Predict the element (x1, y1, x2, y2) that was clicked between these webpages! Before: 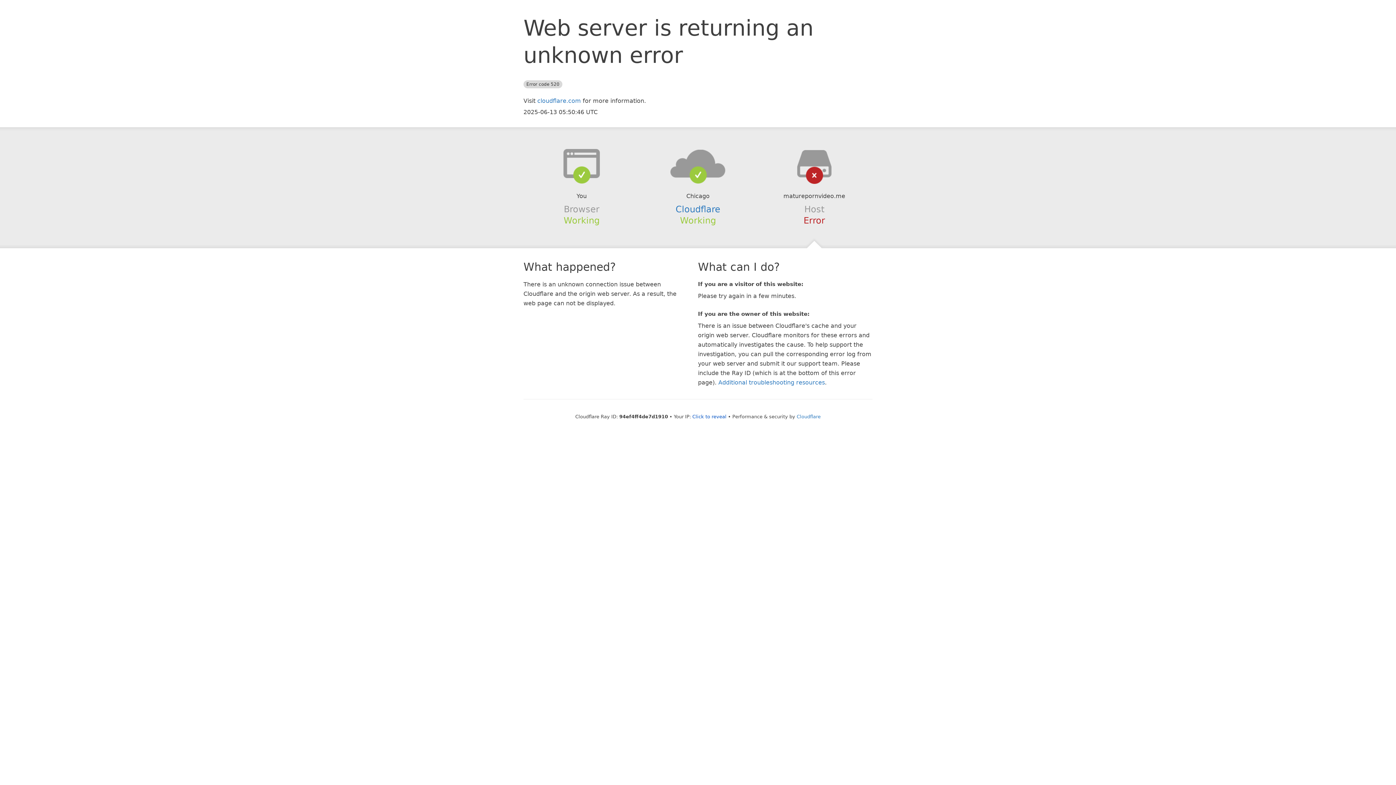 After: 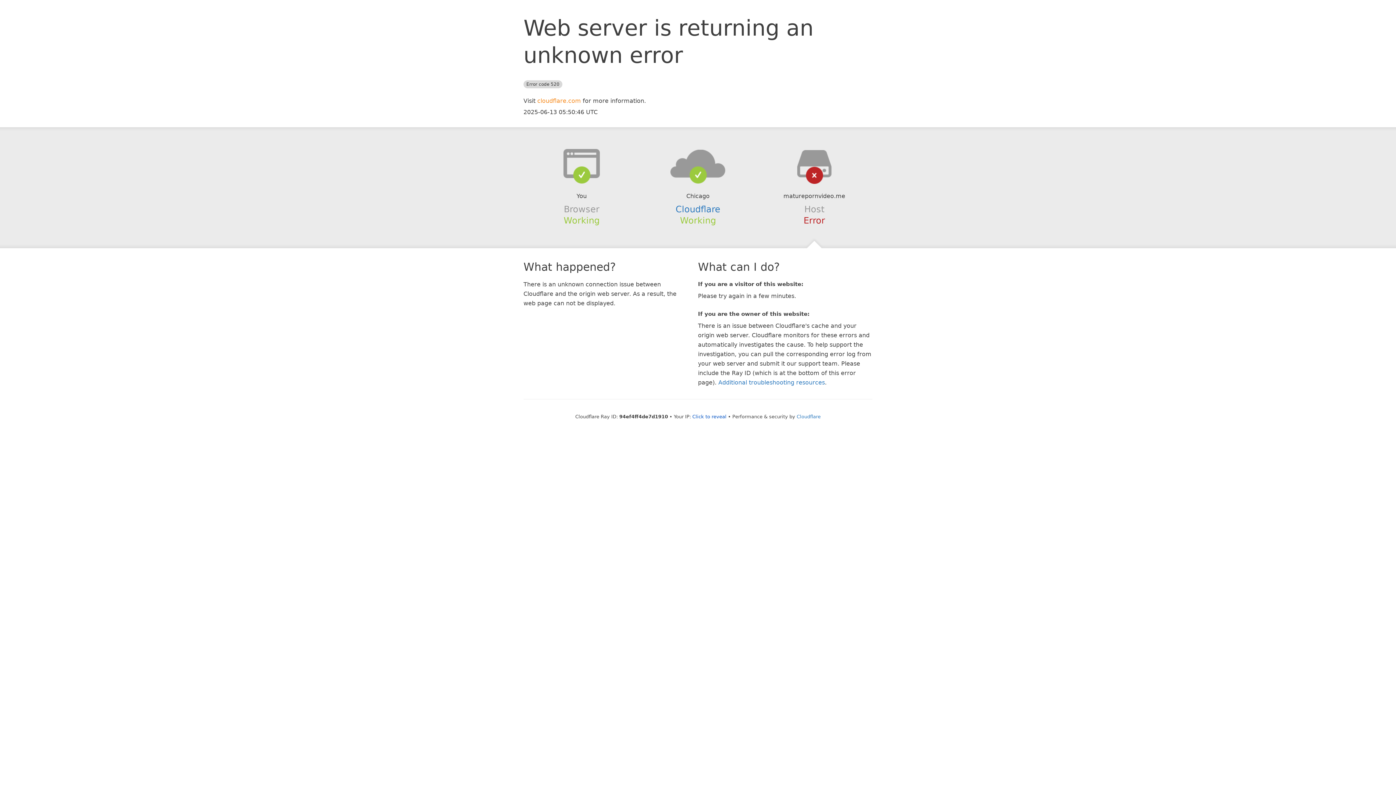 Action: label: cloudflare.com bbox: (537, 97, 581, 104)